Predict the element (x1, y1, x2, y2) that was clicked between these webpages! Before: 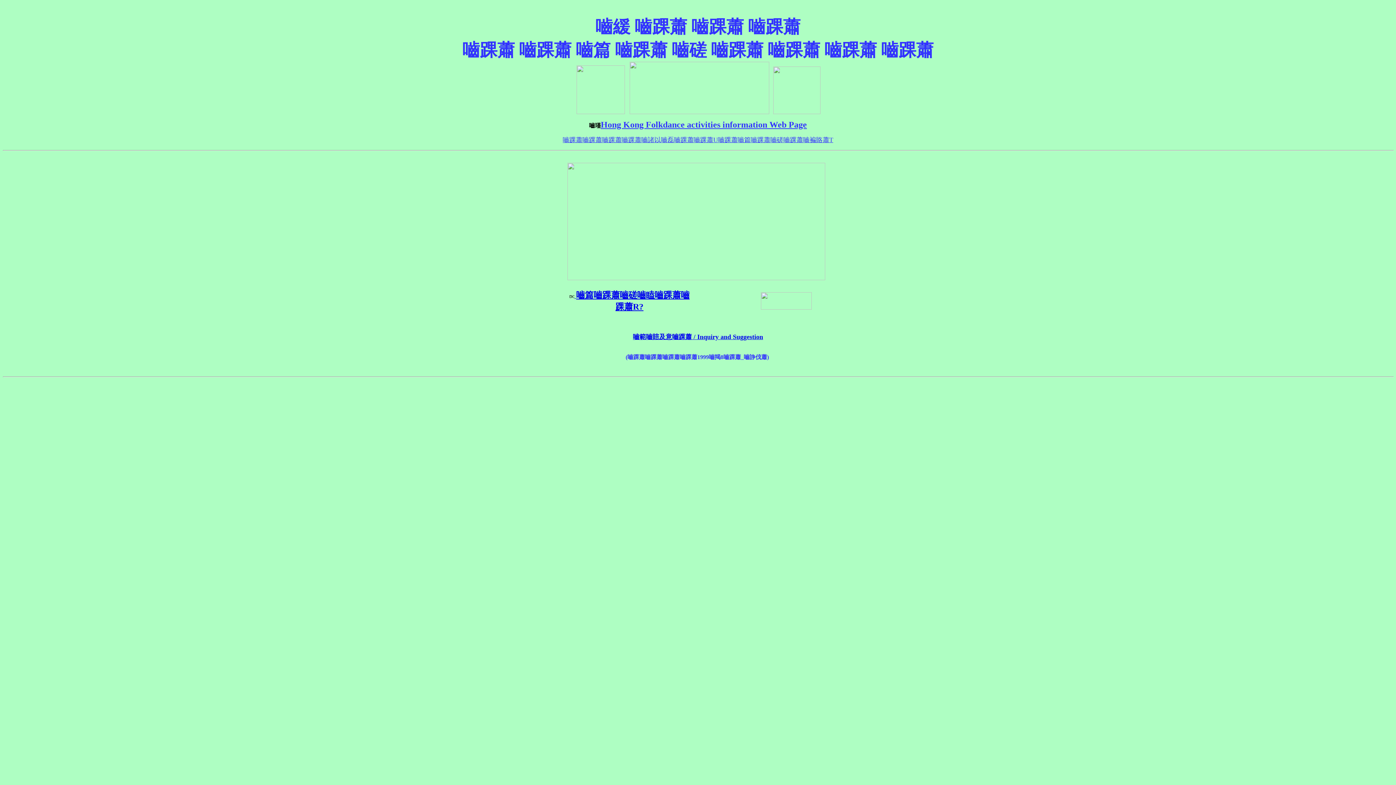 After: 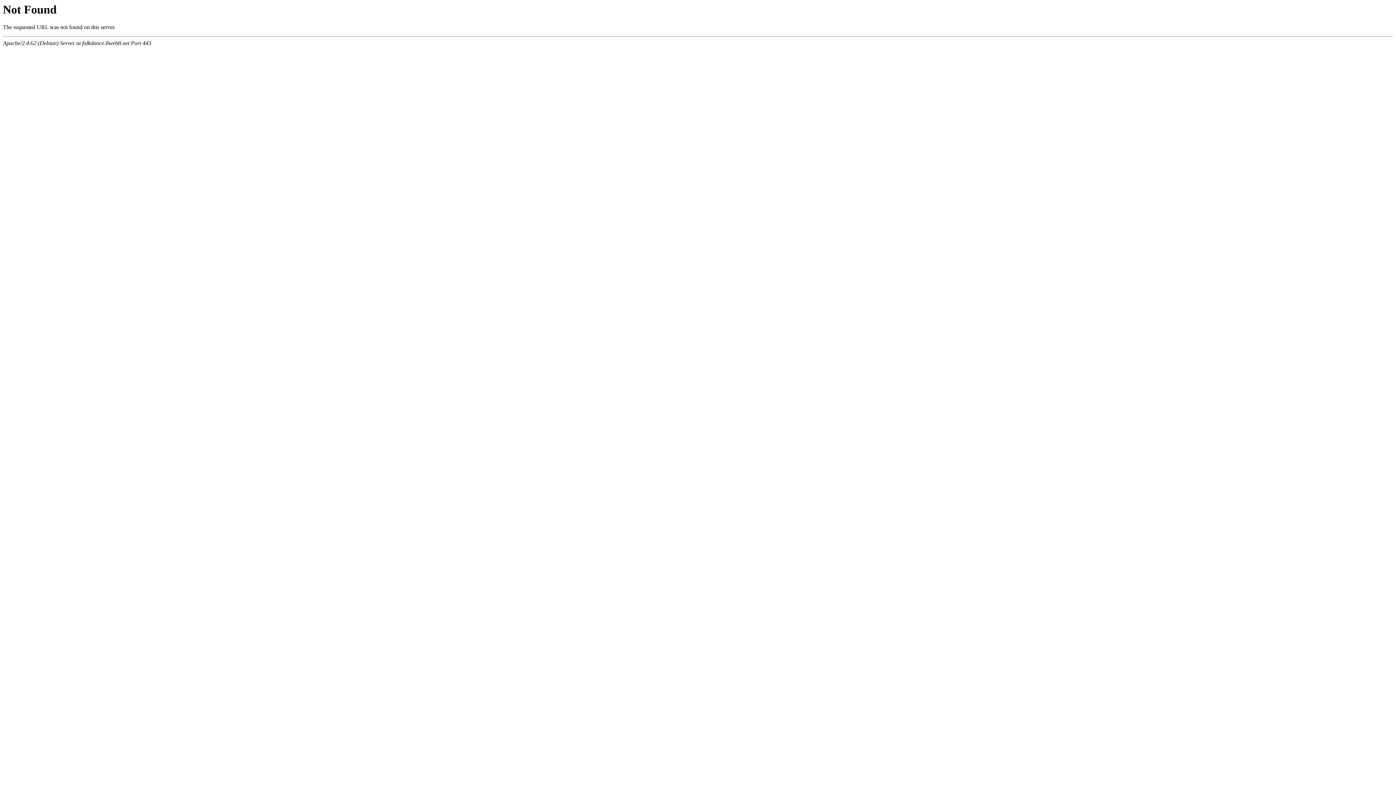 Action: bbox: (639, 302, 643, 311) label: ?